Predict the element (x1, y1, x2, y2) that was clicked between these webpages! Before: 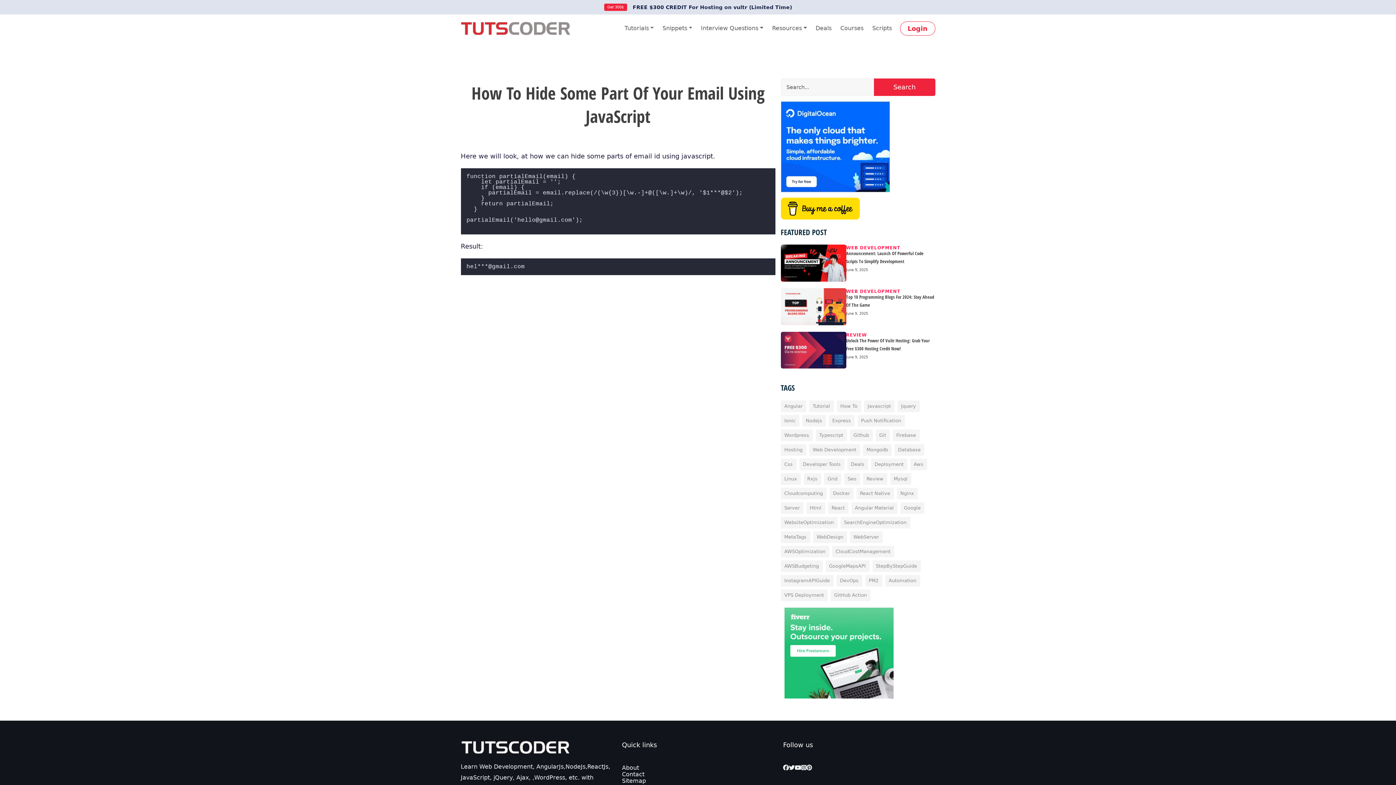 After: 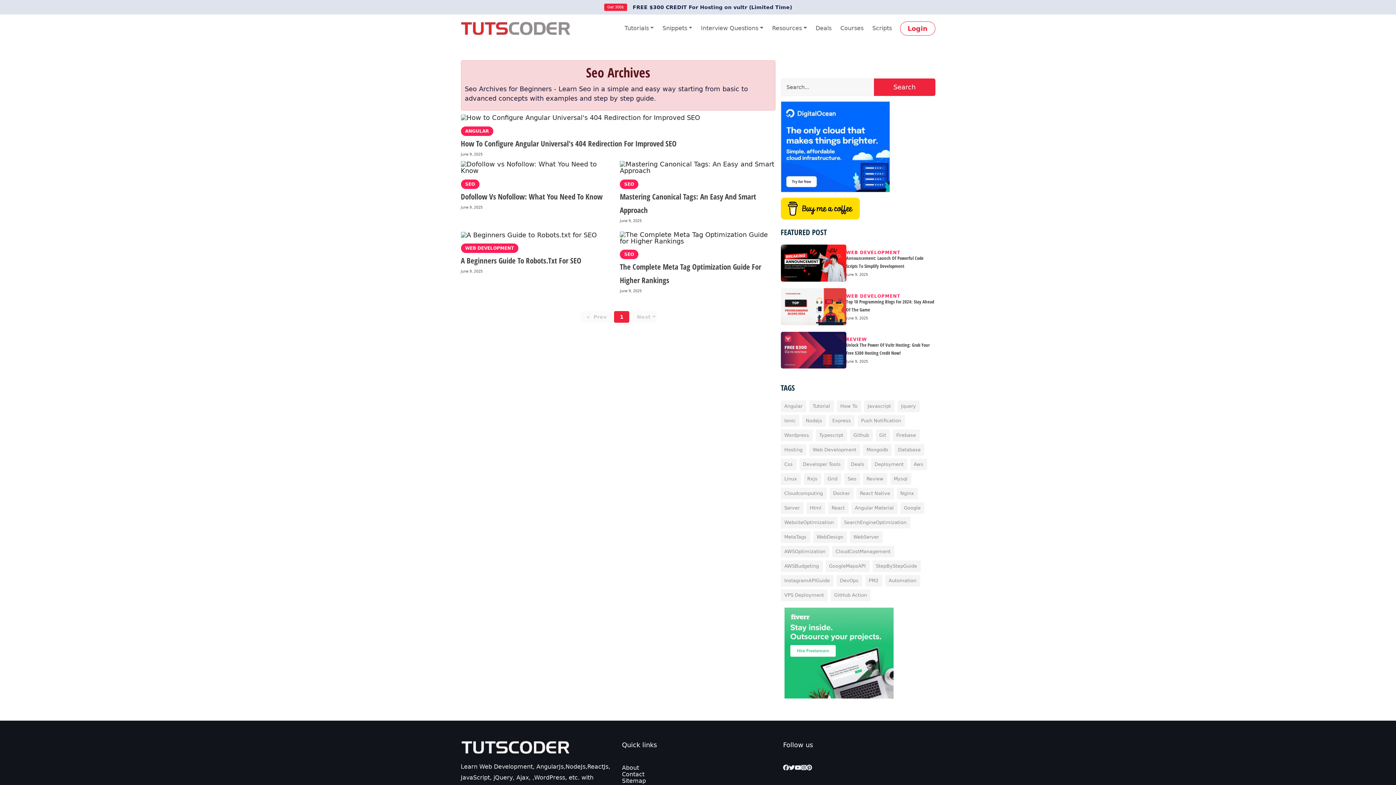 Action: bbox: (844, 473, 860, 484) label: Seo